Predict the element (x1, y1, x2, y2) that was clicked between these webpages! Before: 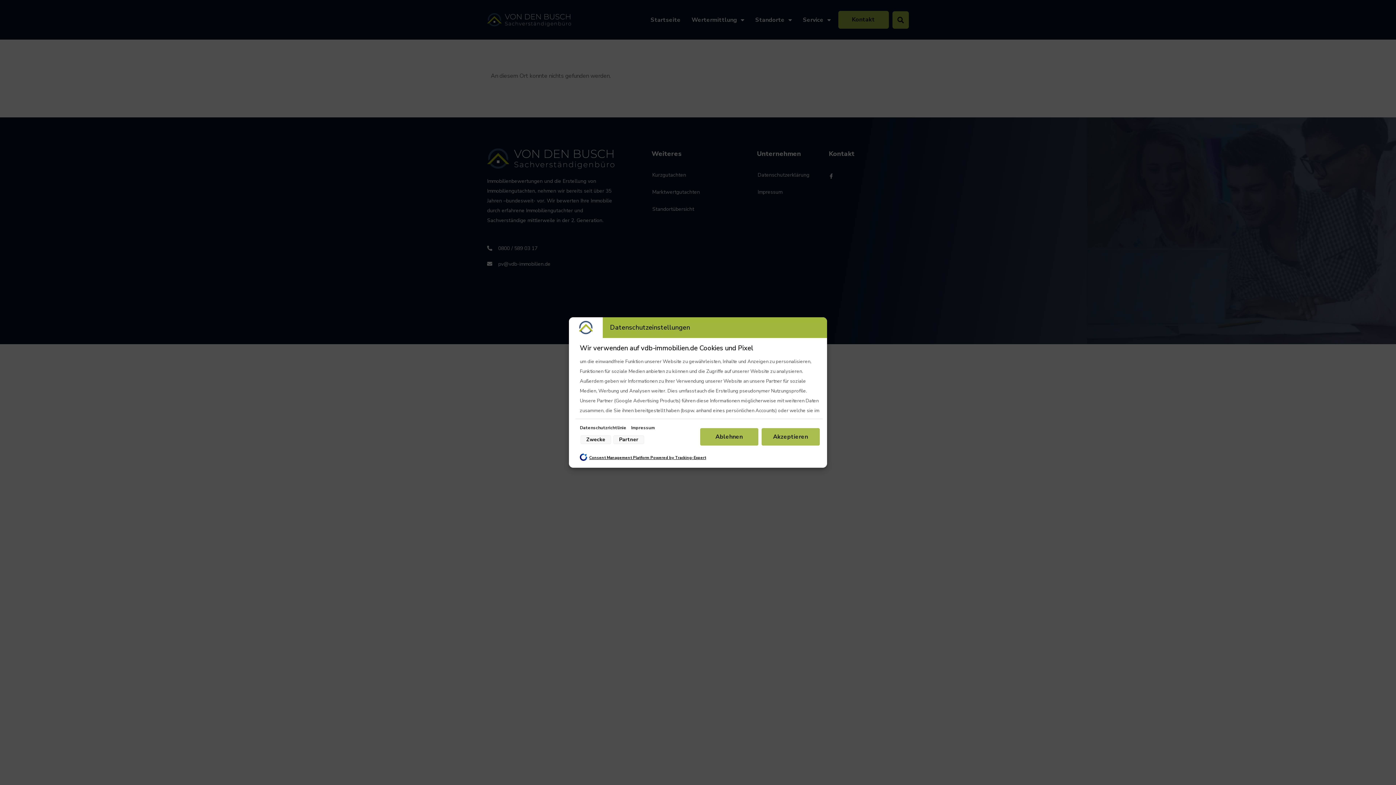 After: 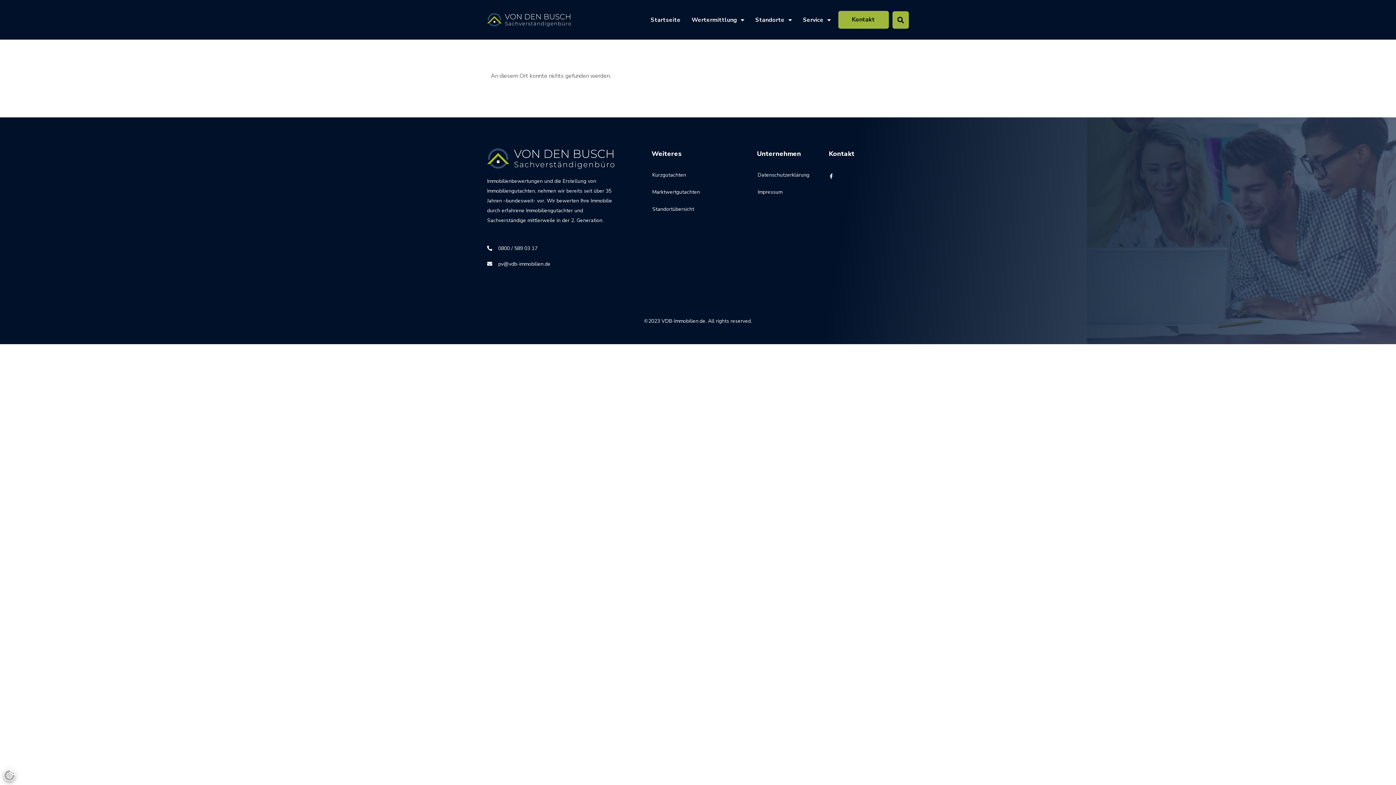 Action: bbox: (761, 428, 819, 445) label: Akzeptieren